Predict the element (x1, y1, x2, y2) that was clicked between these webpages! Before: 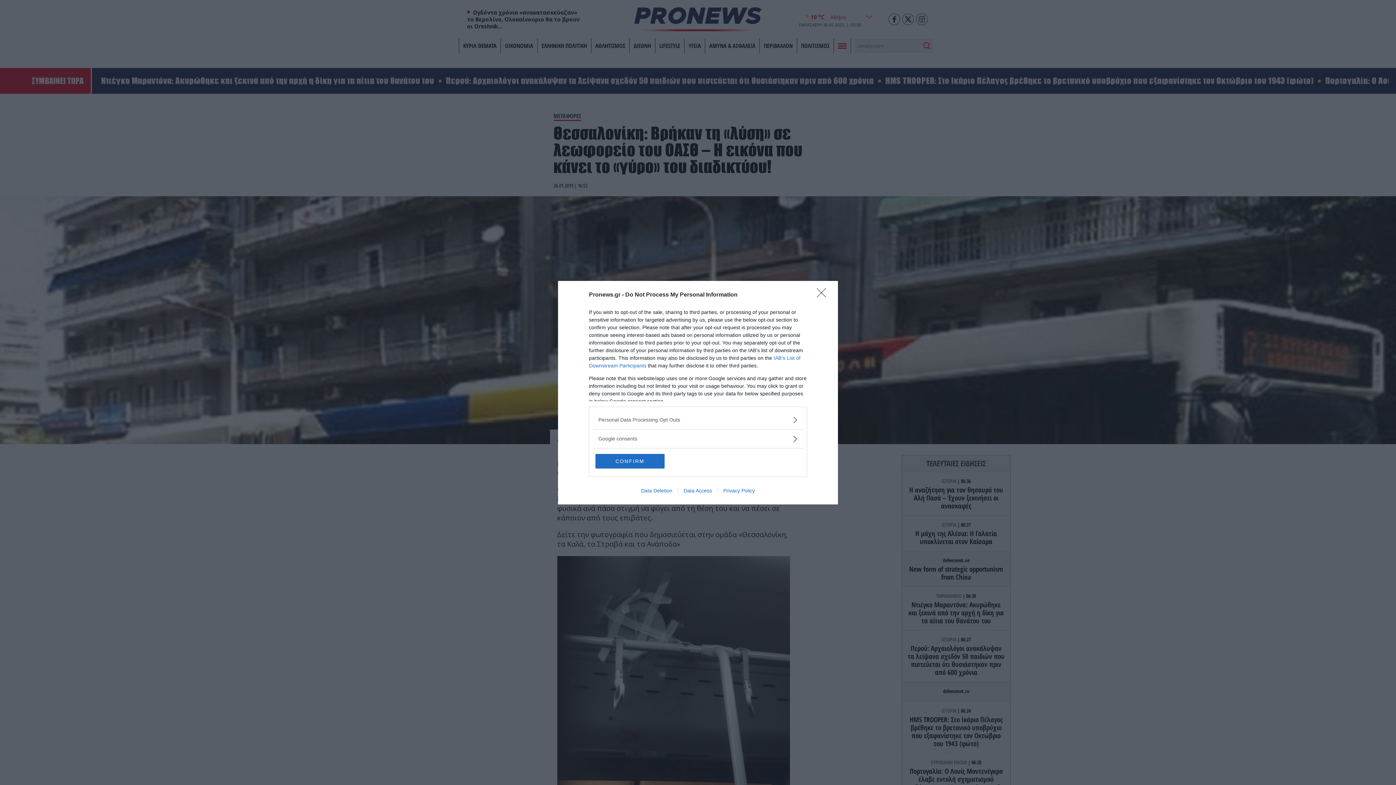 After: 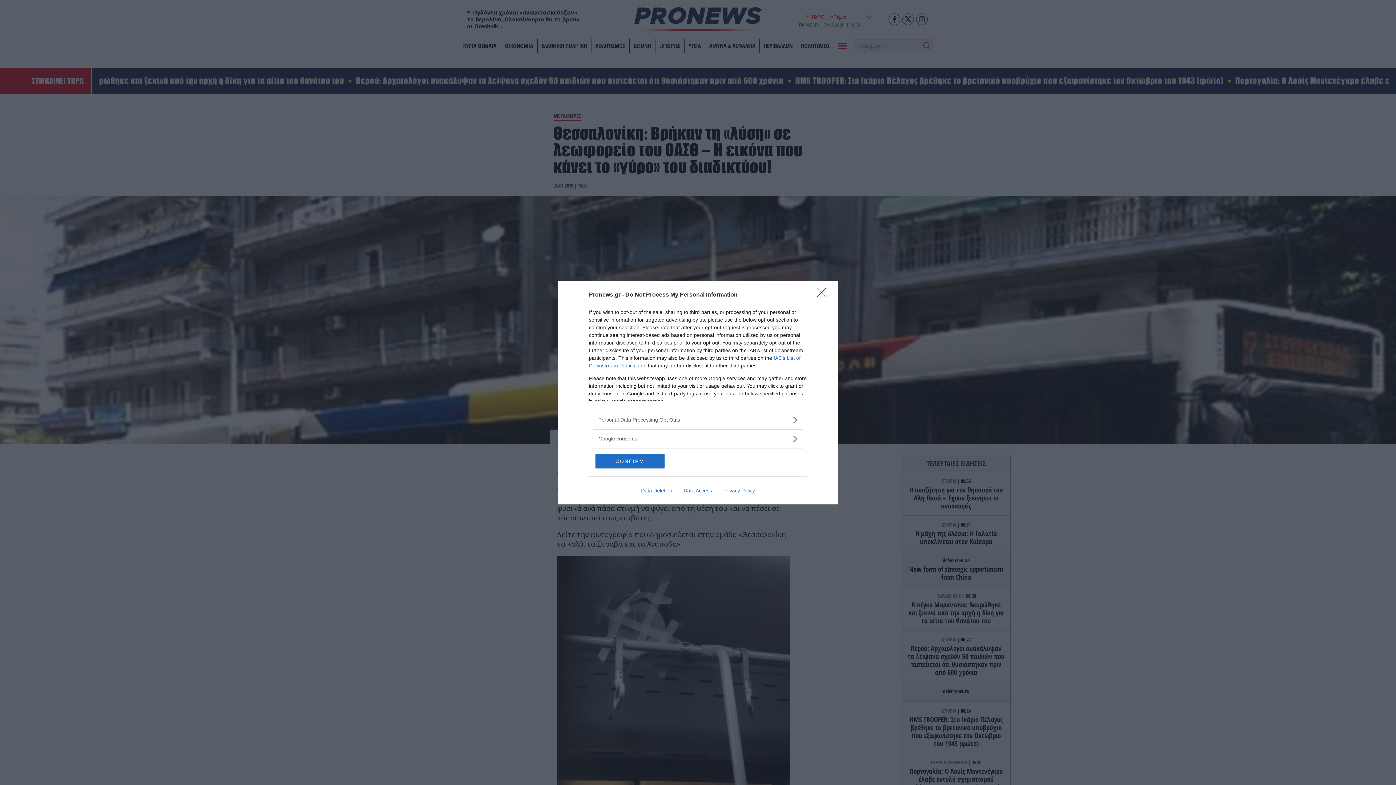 Action: bbox: (717, 487, 760, 493) label: Privacy Policy